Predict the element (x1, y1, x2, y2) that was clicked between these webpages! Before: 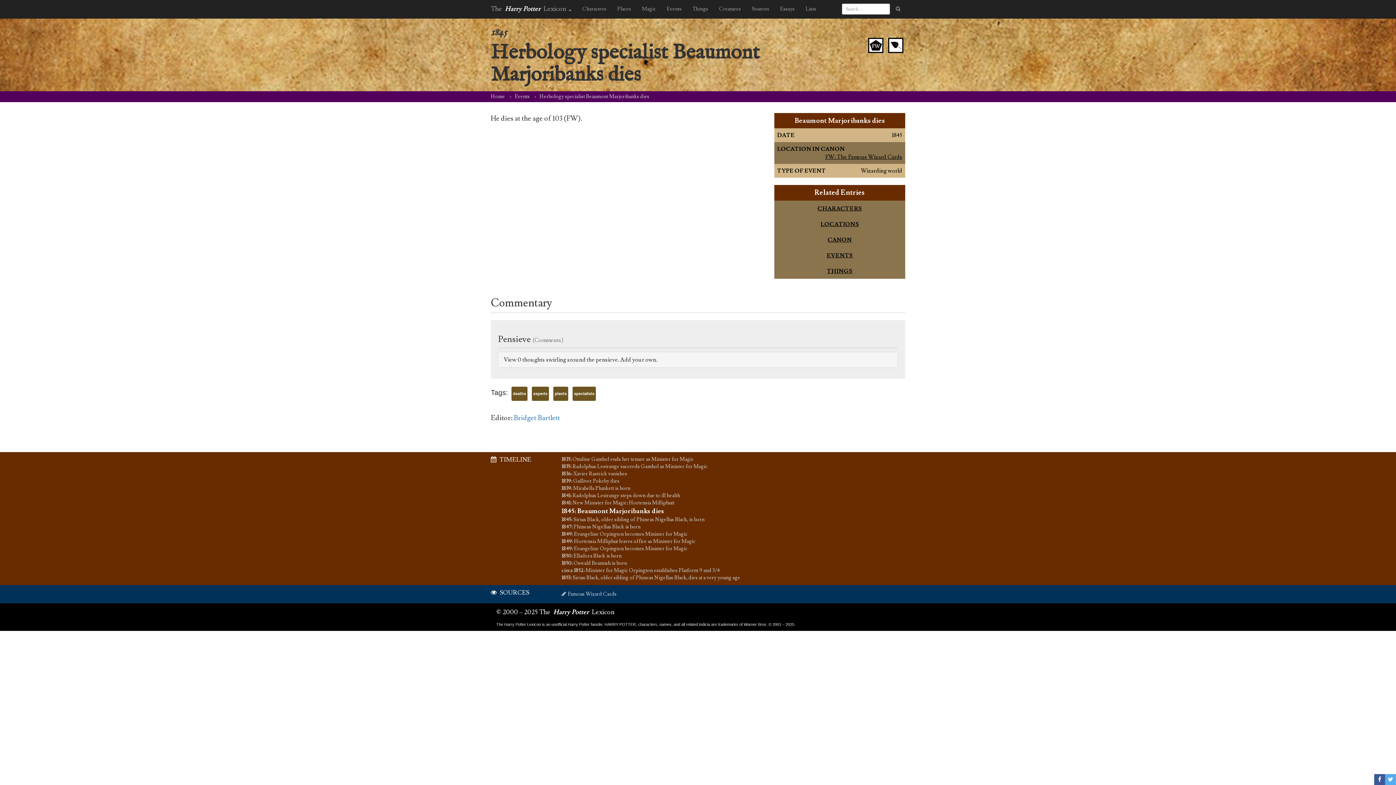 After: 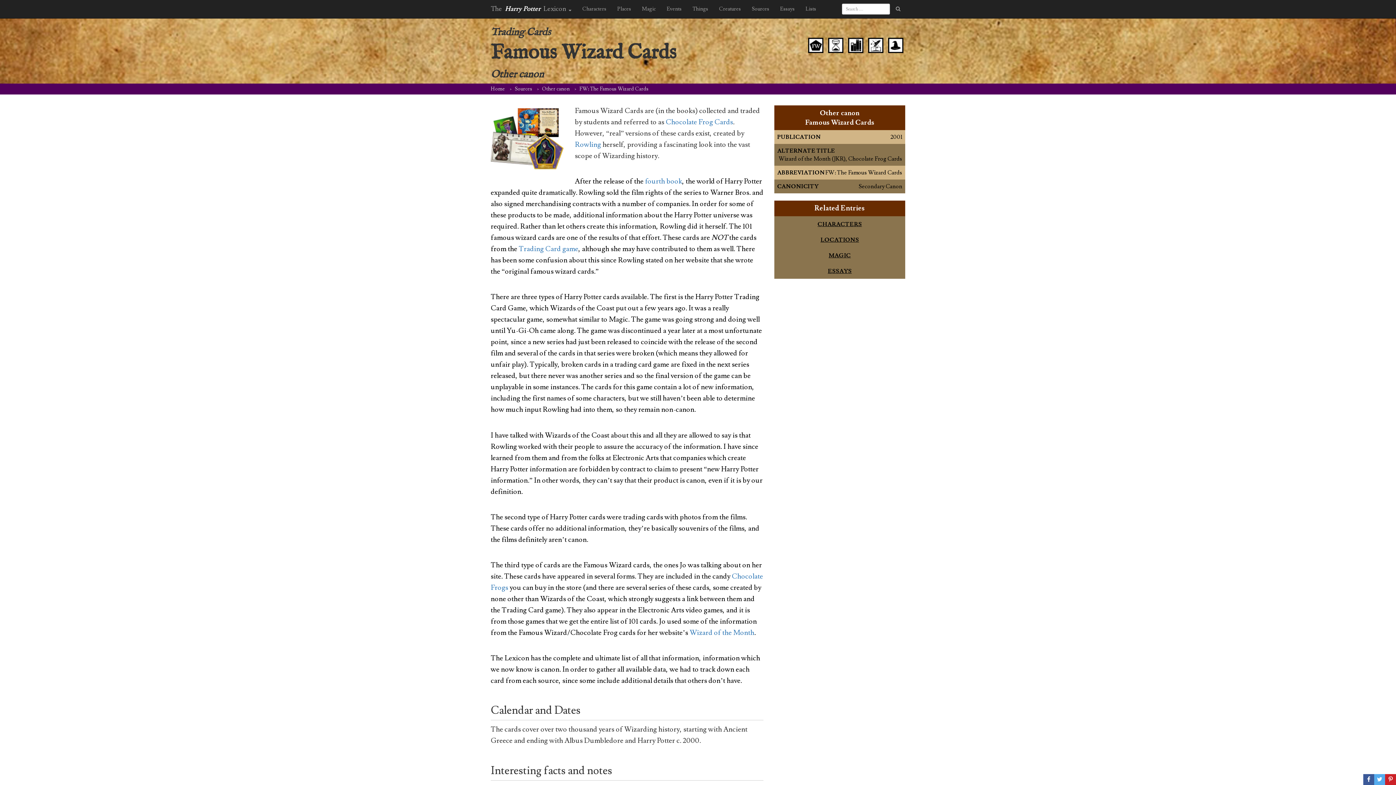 Action: bbox: (561, 591, 657, 598) label: Famous Wizard Cards